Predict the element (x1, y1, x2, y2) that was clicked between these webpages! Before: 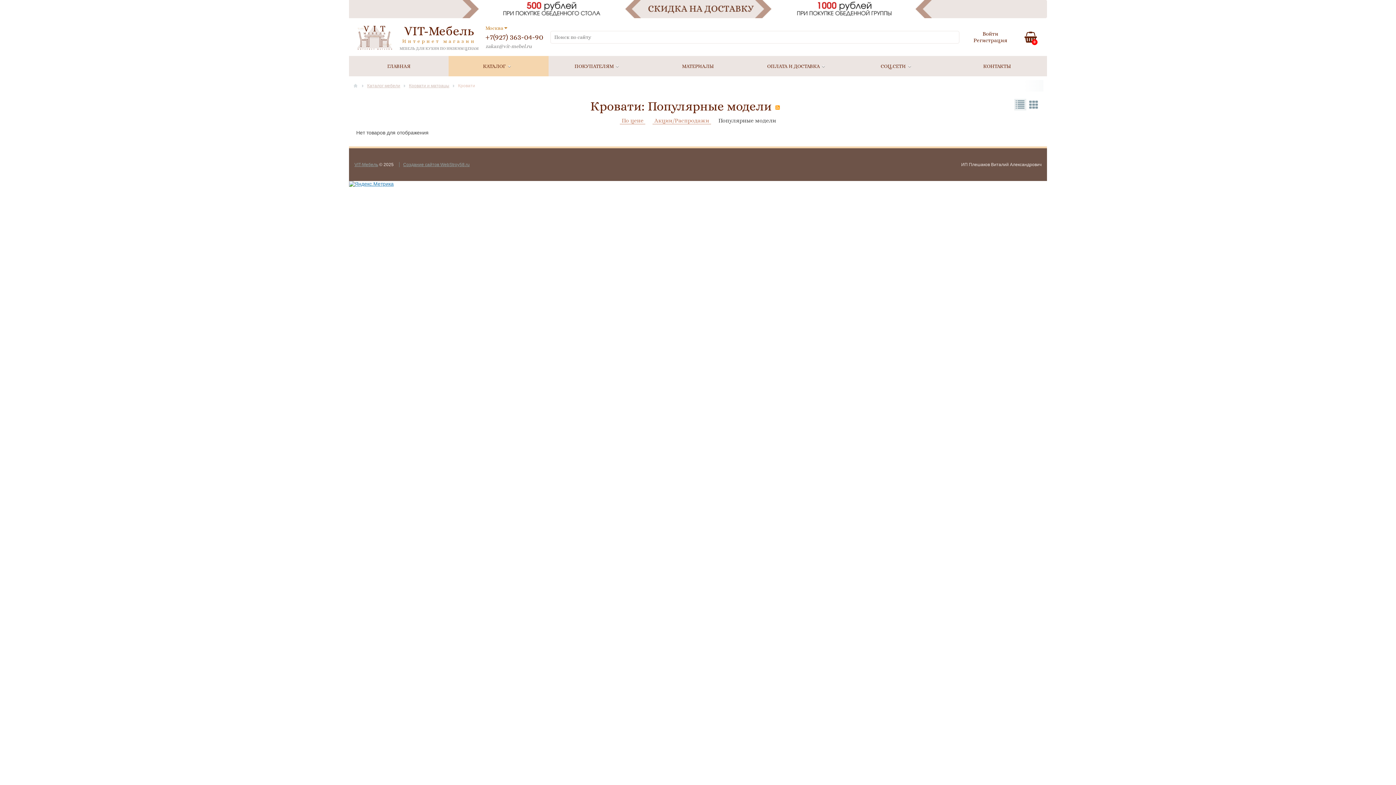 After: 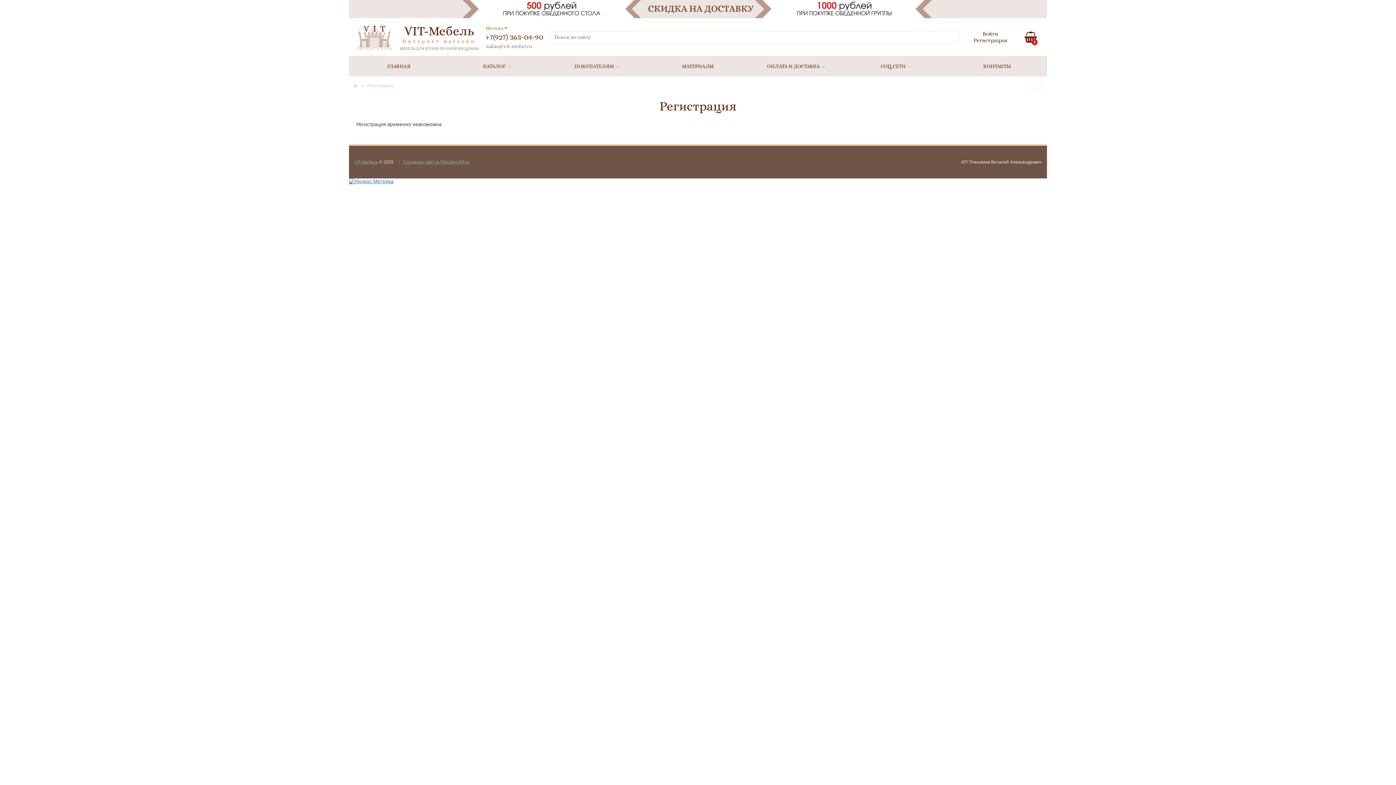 Action: bbox: (973, 37, 1007, 43) label: Регистрация